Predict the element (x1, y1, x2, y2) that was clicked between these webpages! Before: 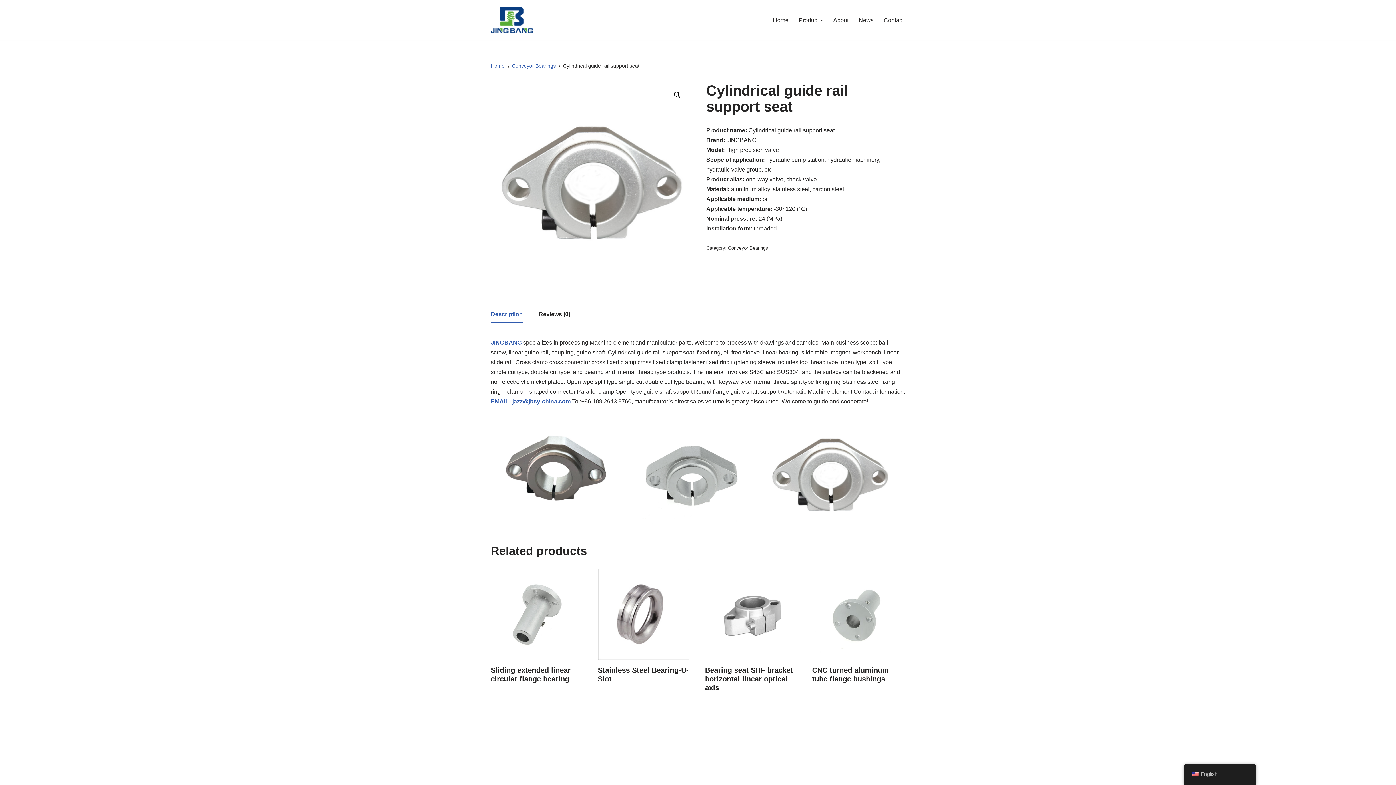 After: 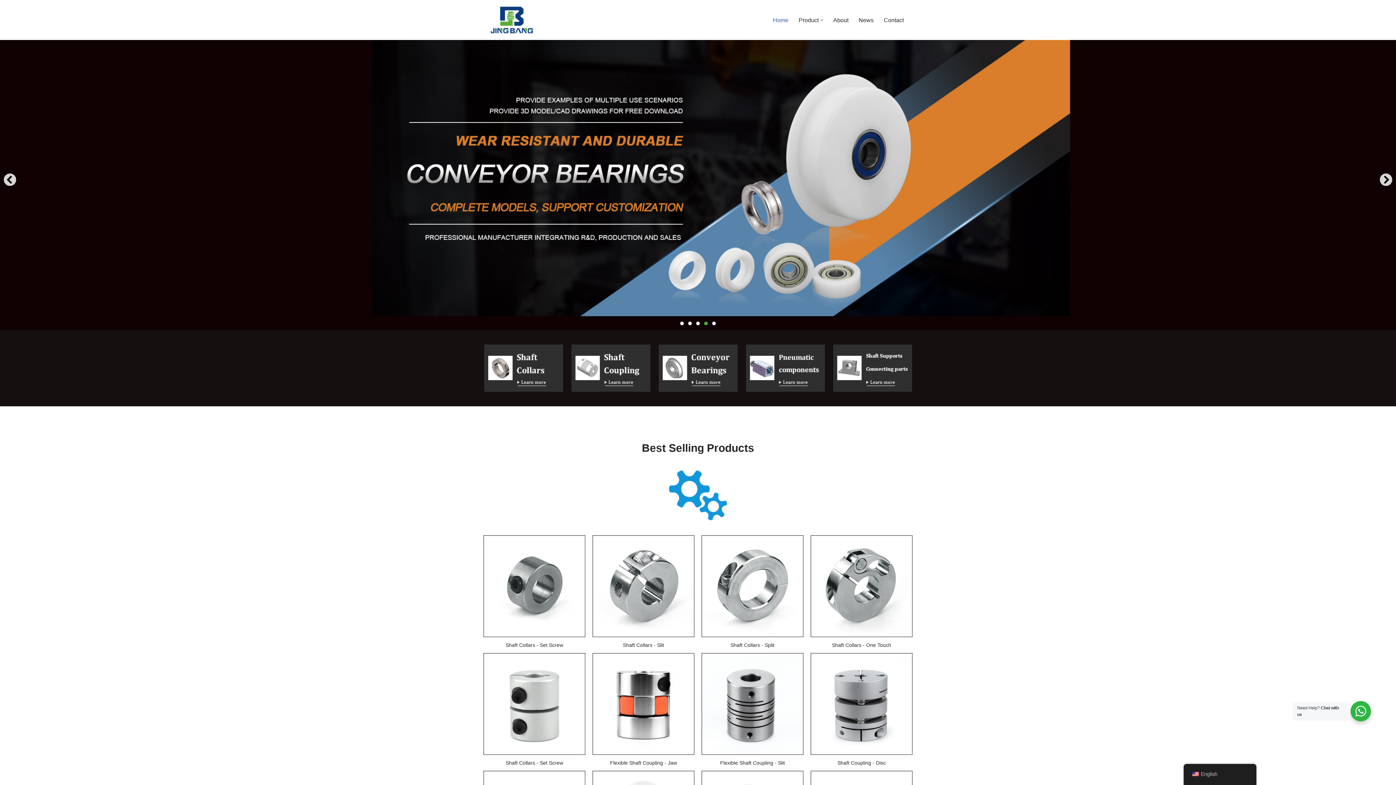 Action: label: Home bbox: (490, 62, 504, 68)